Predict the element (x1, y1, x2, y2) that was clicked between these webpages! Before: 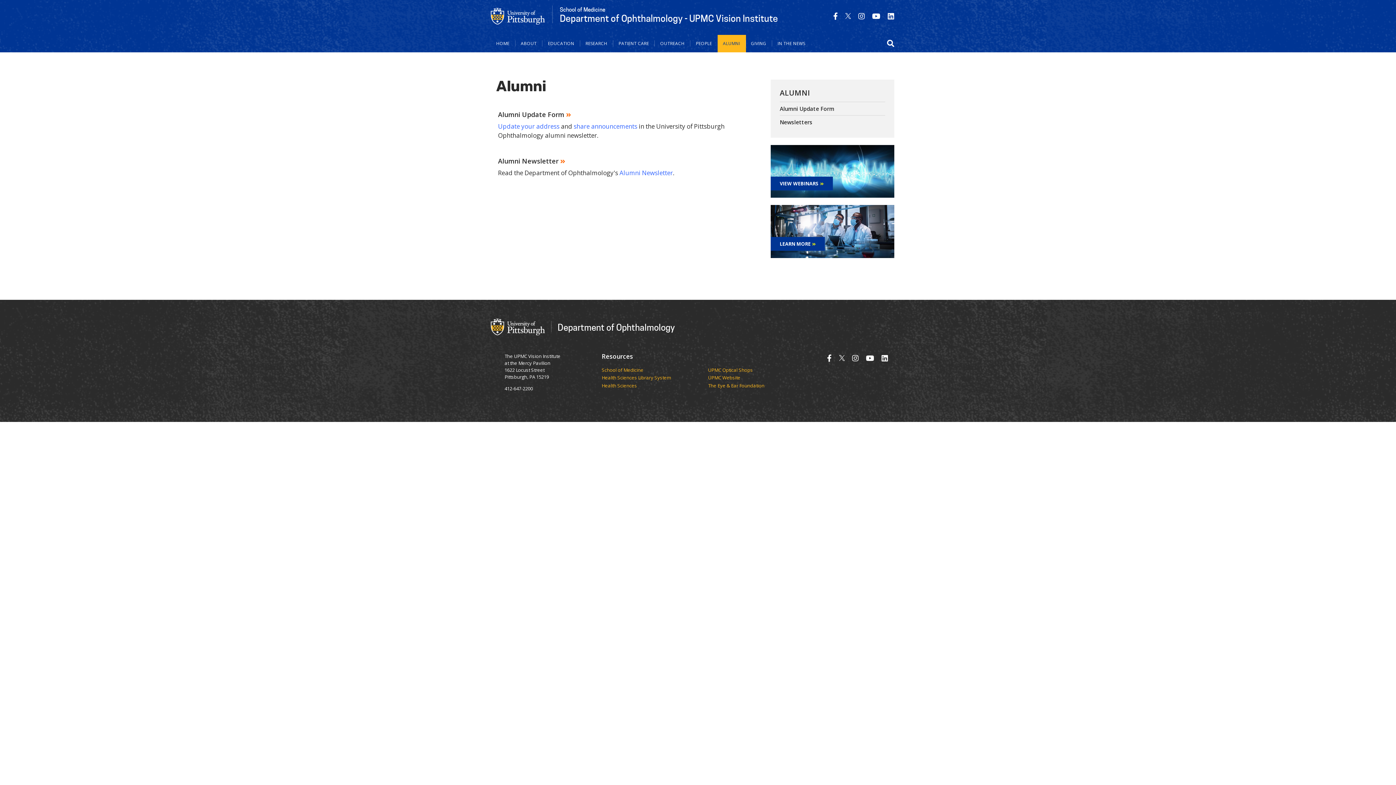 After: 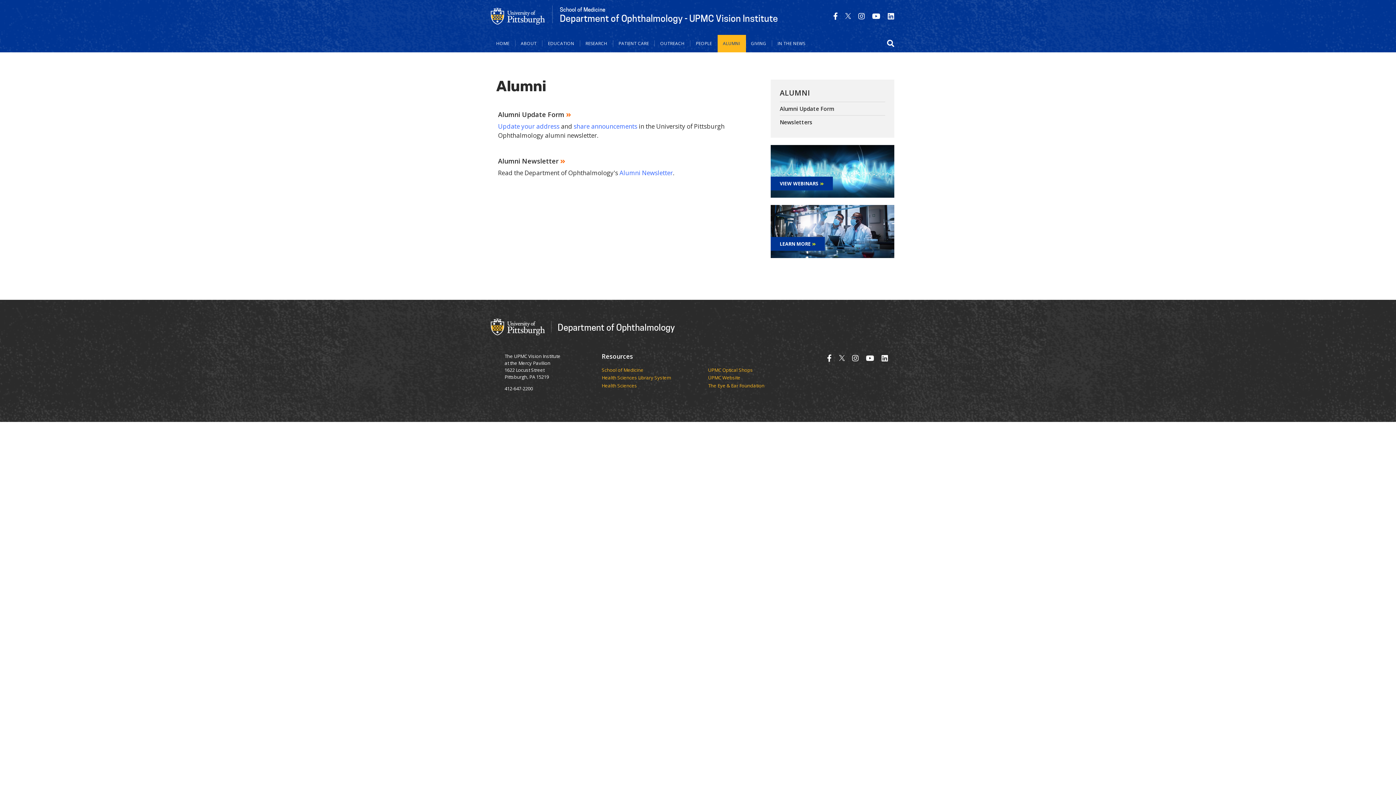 Action: bbox: (881, 353, 888, 363)